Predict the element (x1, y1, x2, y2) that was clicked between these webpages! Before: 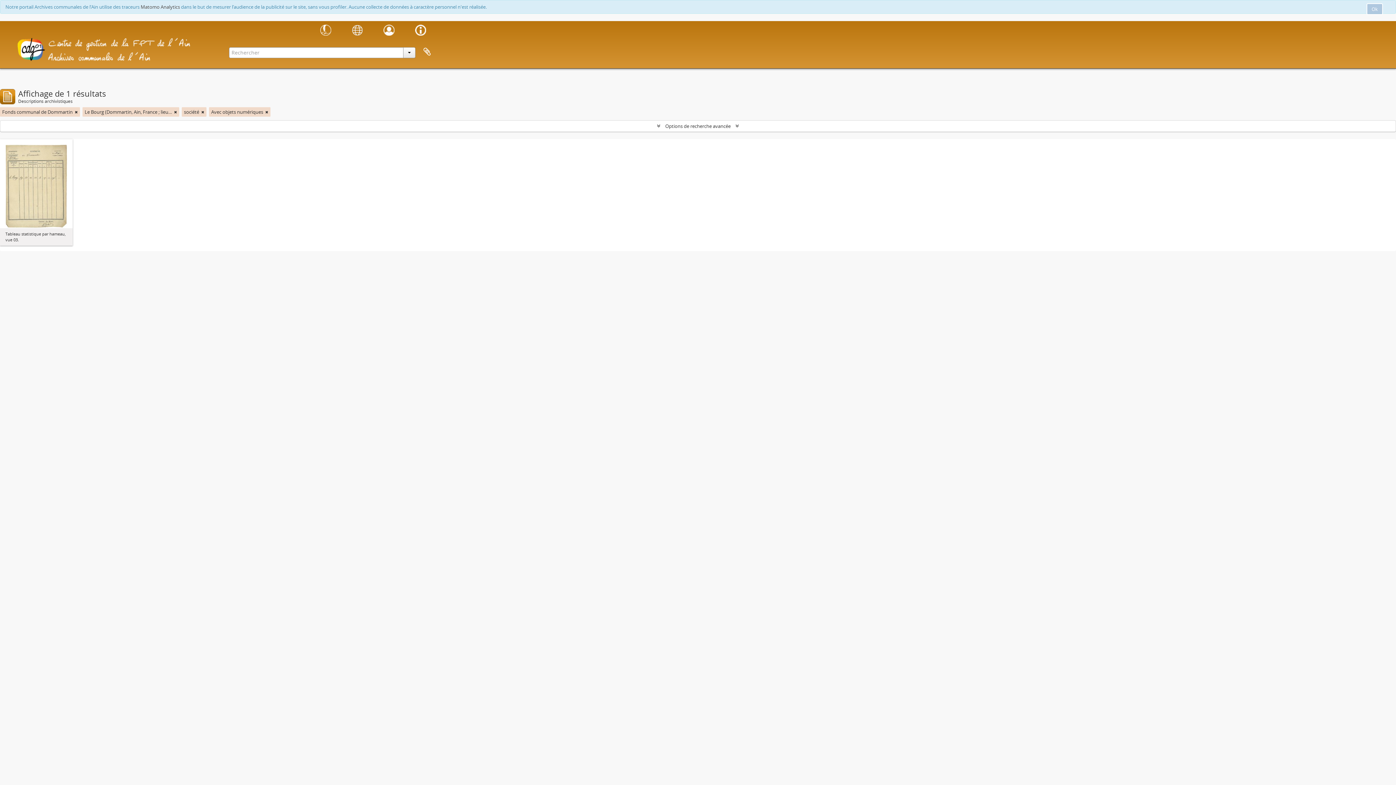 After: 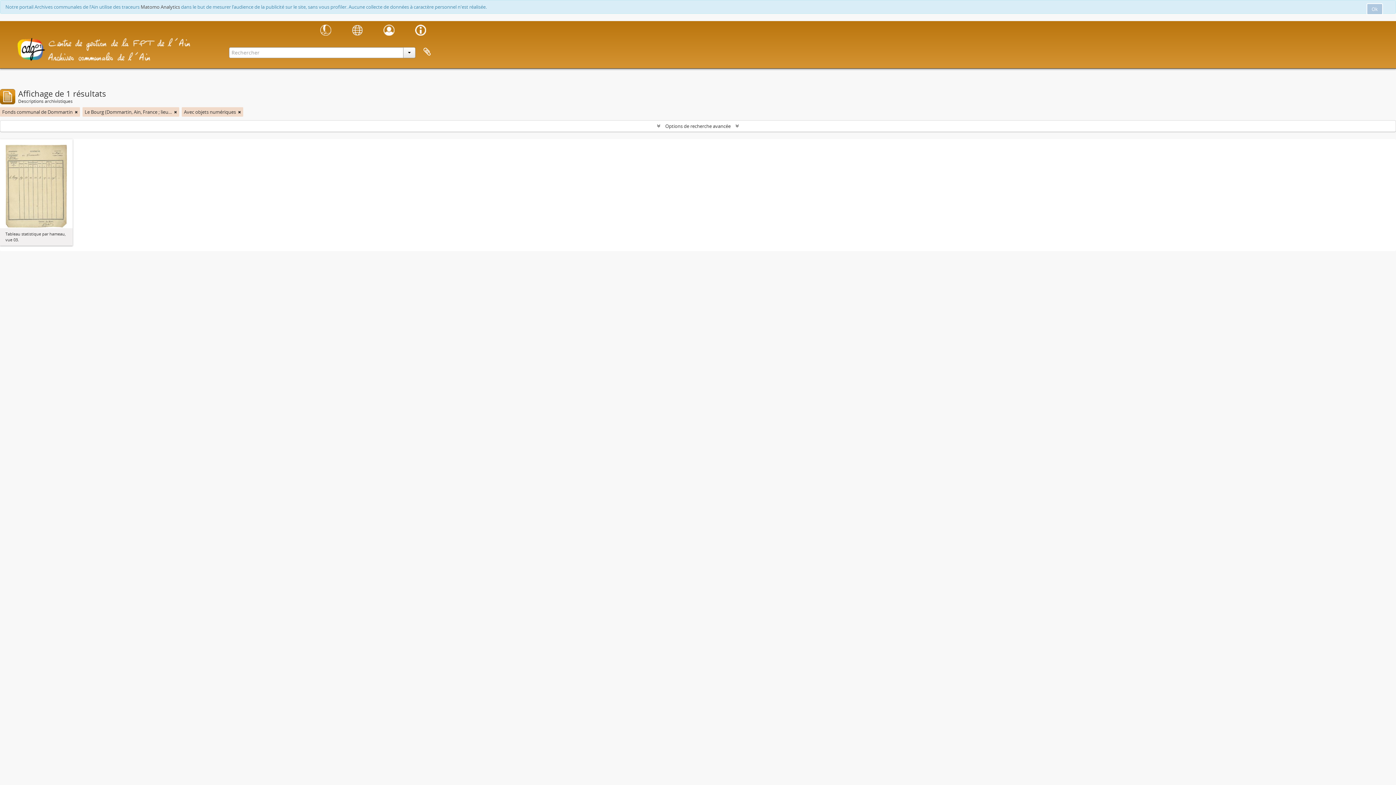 Action: bbox: (201, 108, 204, 115) label: Remove filter